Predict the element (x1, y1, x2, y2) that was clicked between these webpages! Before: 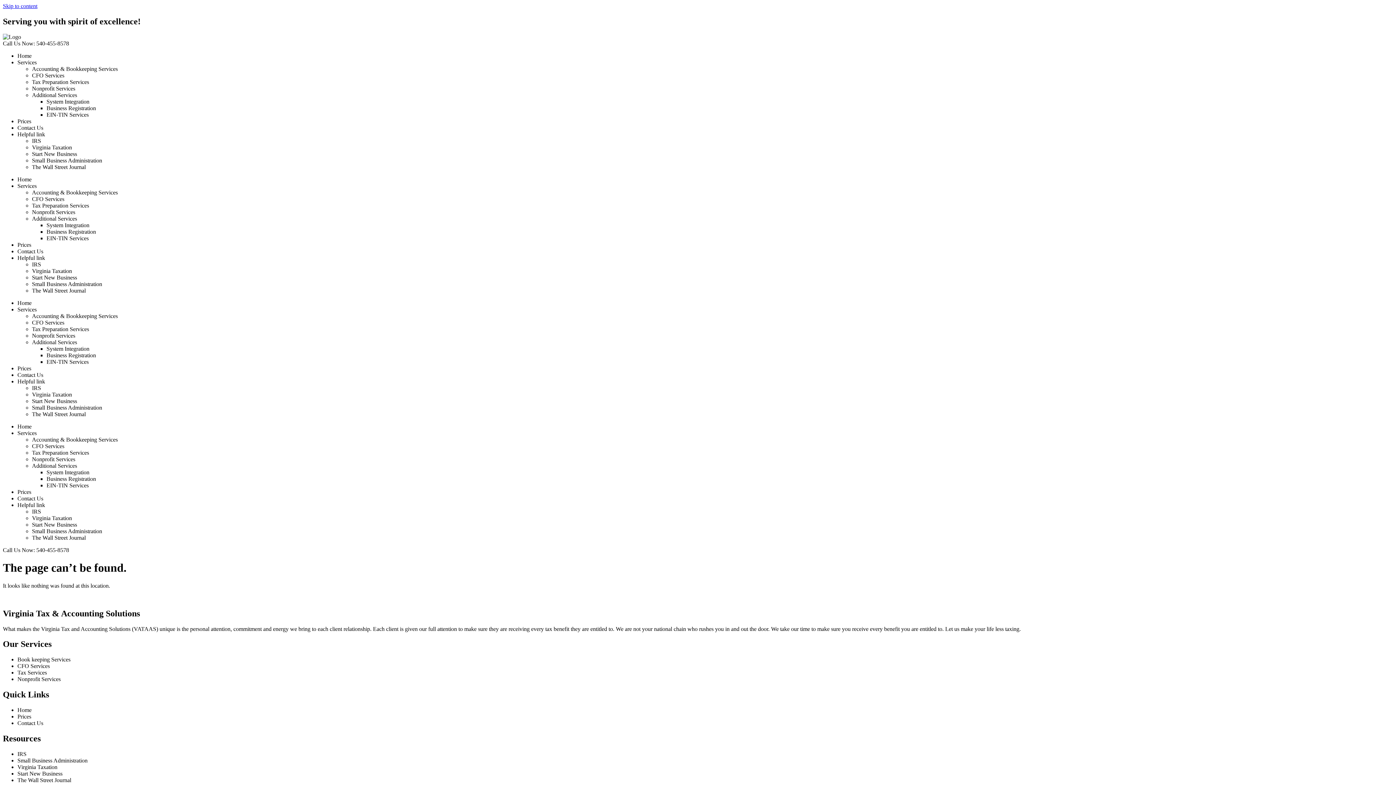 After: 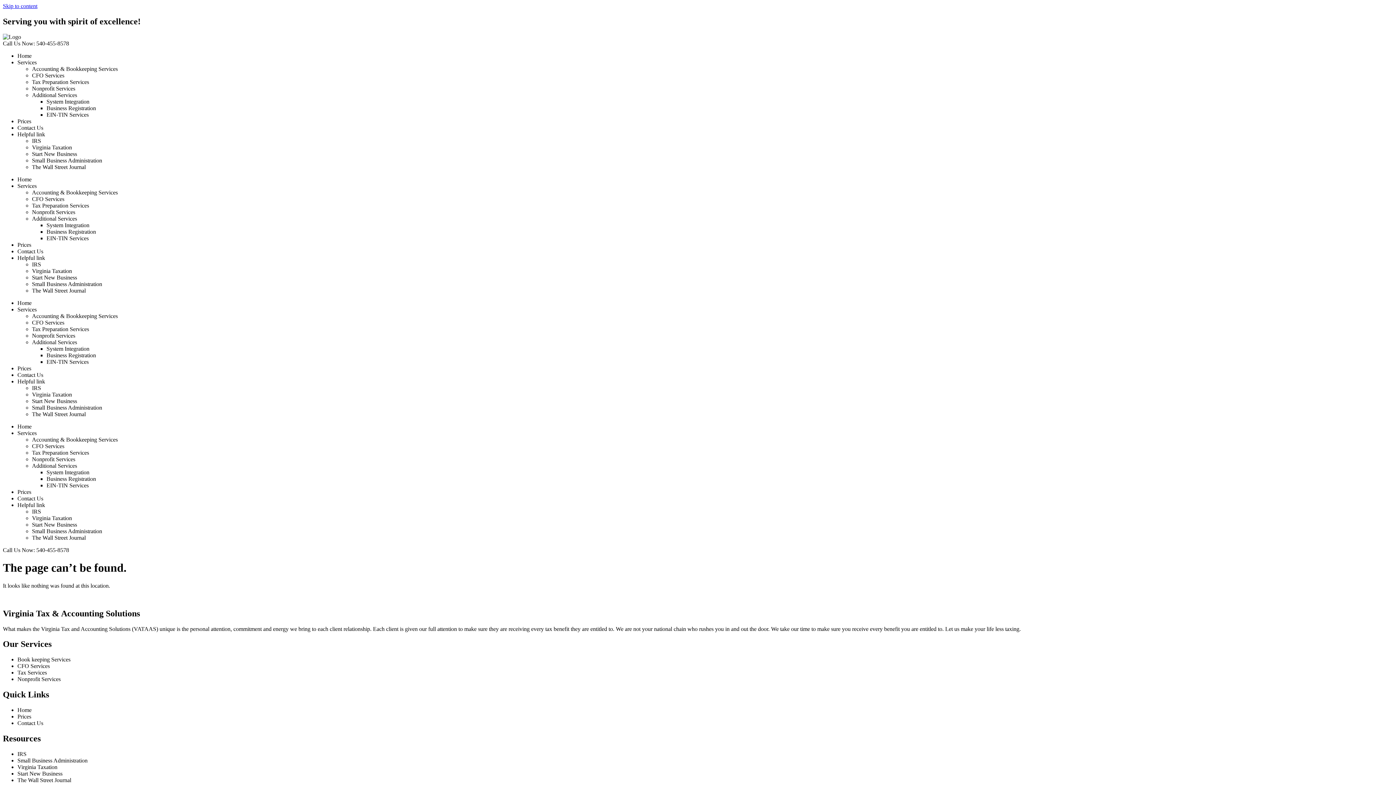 Action: bbox: (32, 411, 85, 417) label: The Wall Street Journal